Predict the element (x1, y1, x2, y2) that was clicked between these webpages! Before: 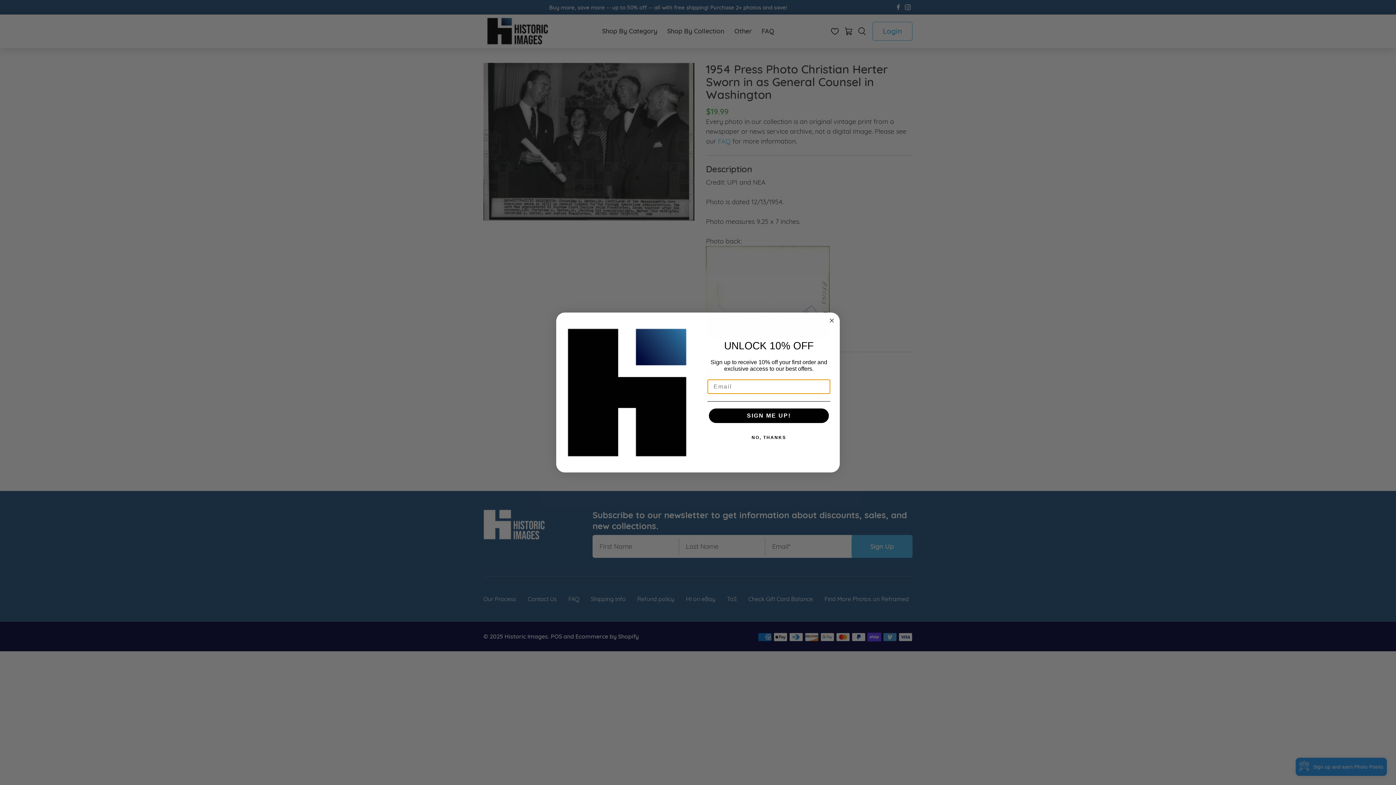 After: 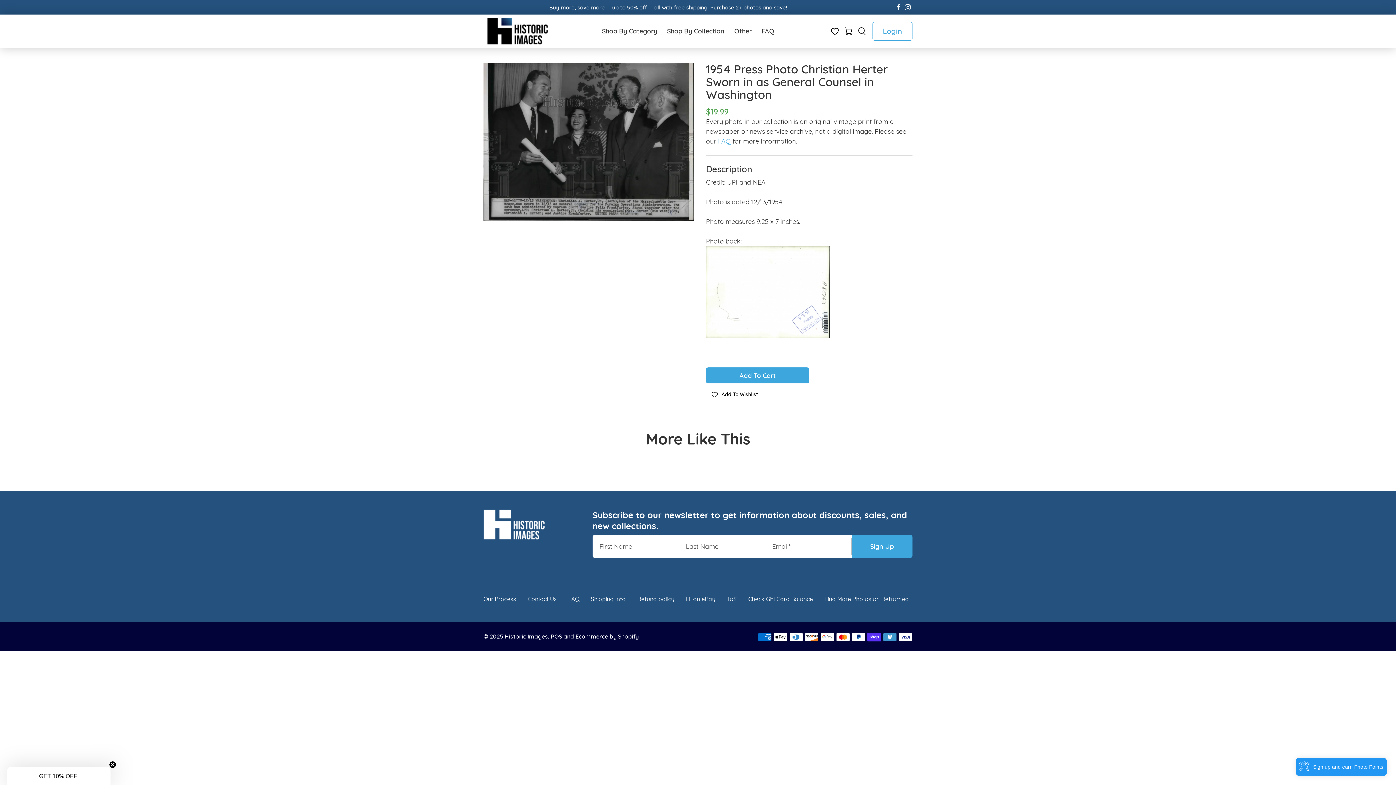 Action: label: NO, THANKS bbox: (707, 430, 830, 445)